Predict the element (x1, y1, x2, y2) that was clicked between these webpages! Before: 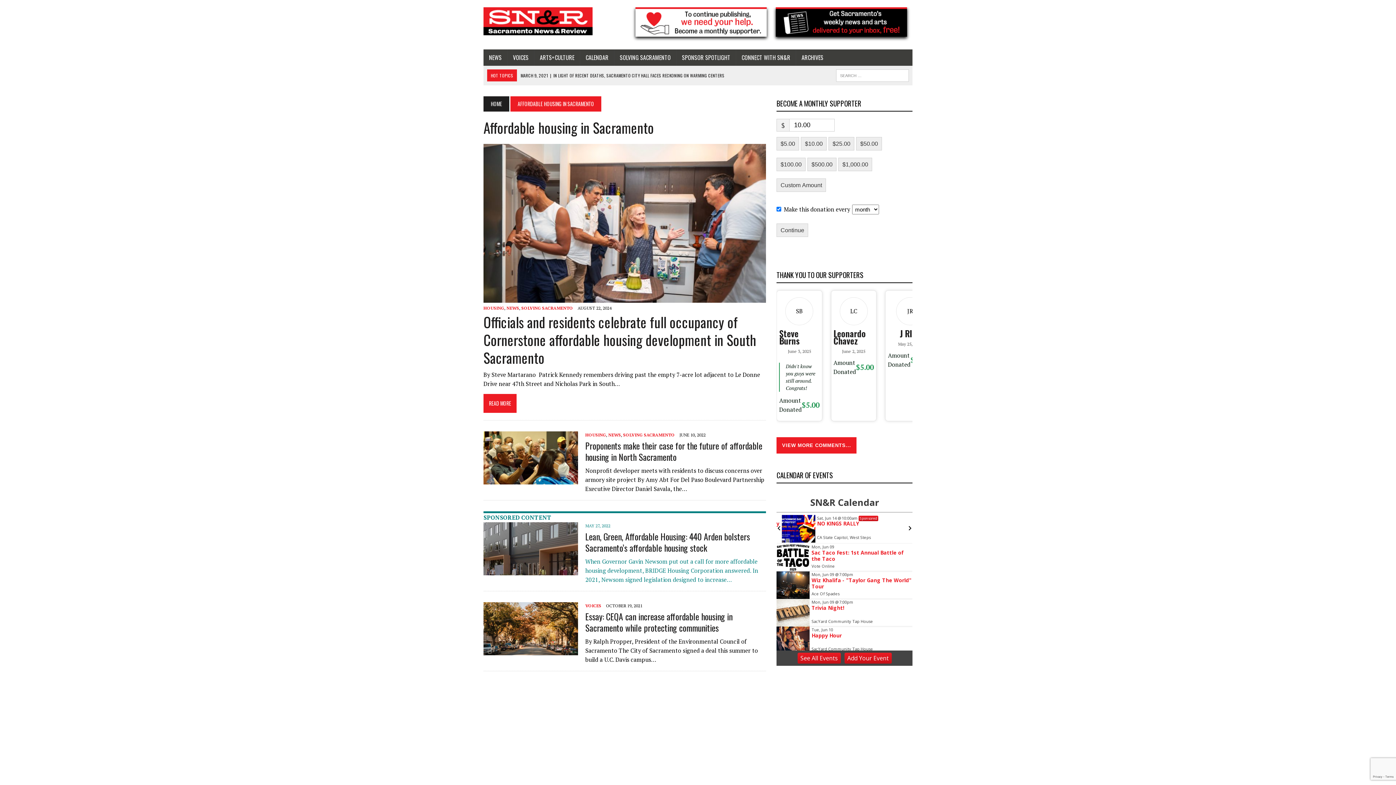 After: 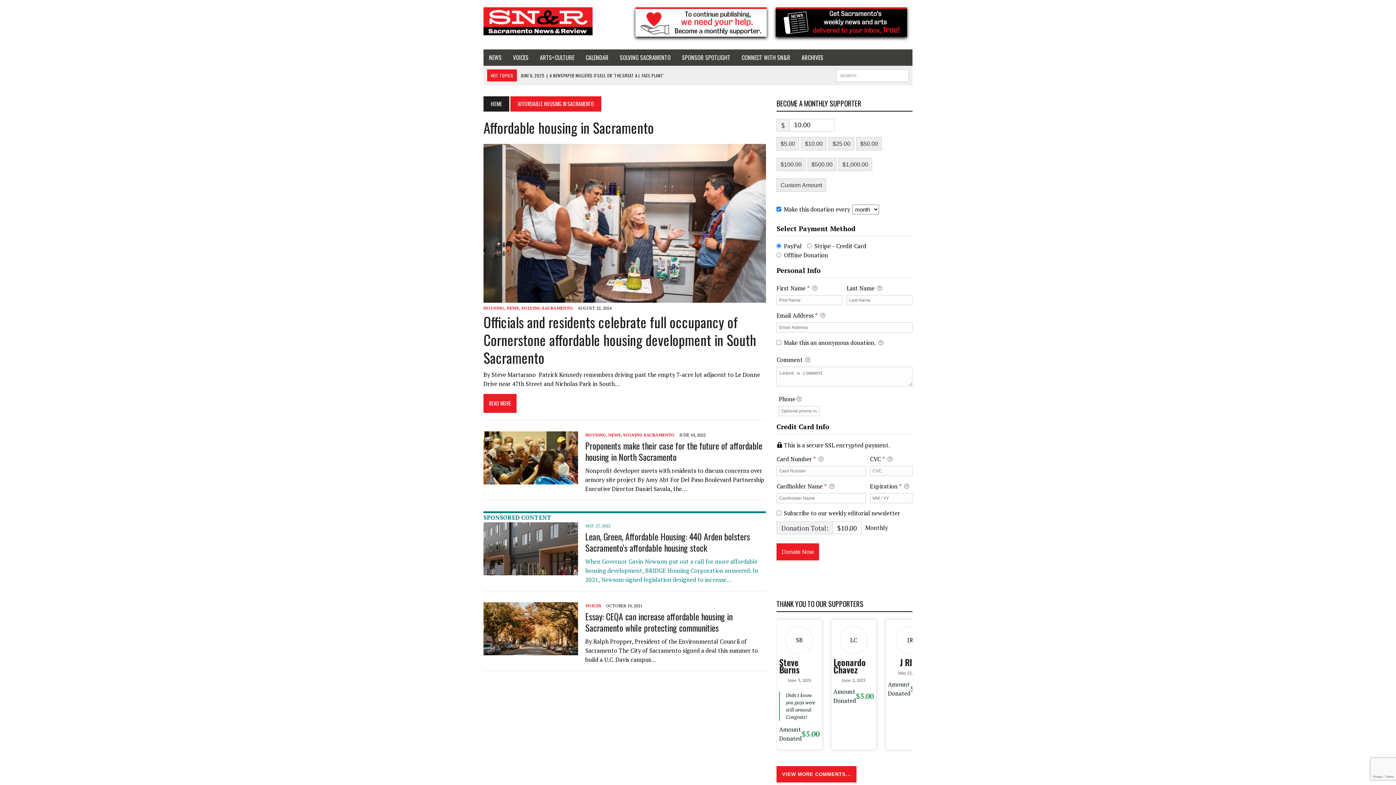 Action: label: Continue bbox: (776, 223, 808, 237)